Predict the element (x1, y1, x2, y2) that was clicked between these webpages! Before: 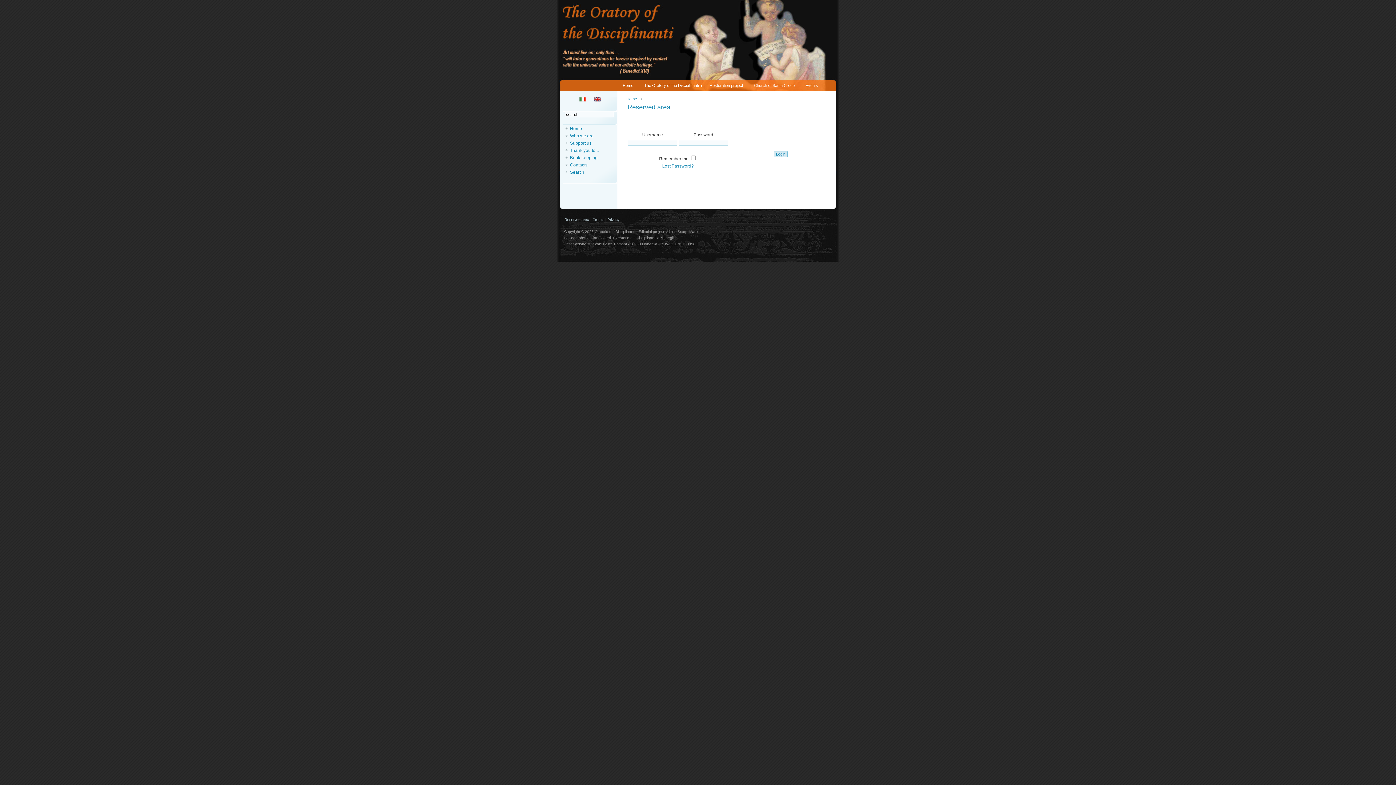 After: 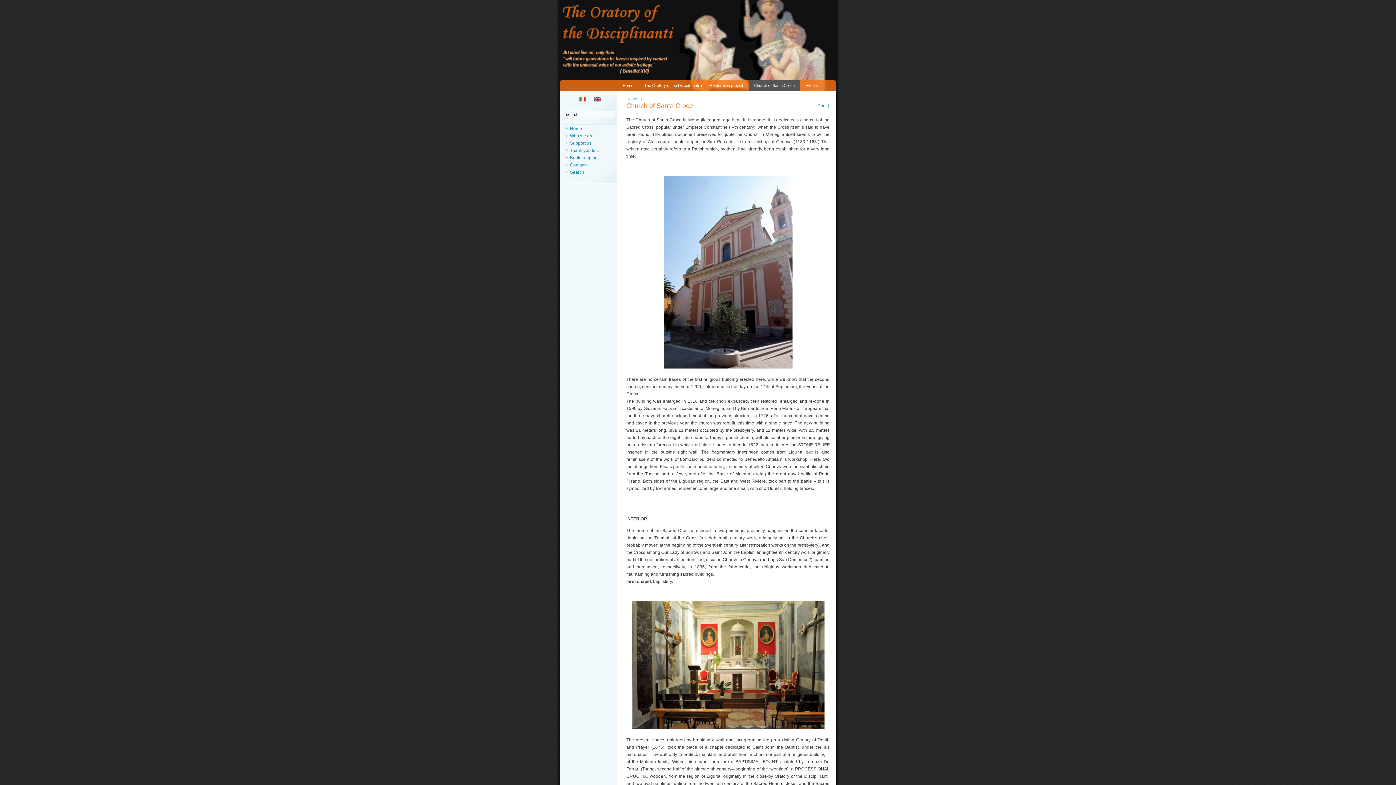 Action: label: Church of Santa Croce bbox: (748, 80, 800, 90)